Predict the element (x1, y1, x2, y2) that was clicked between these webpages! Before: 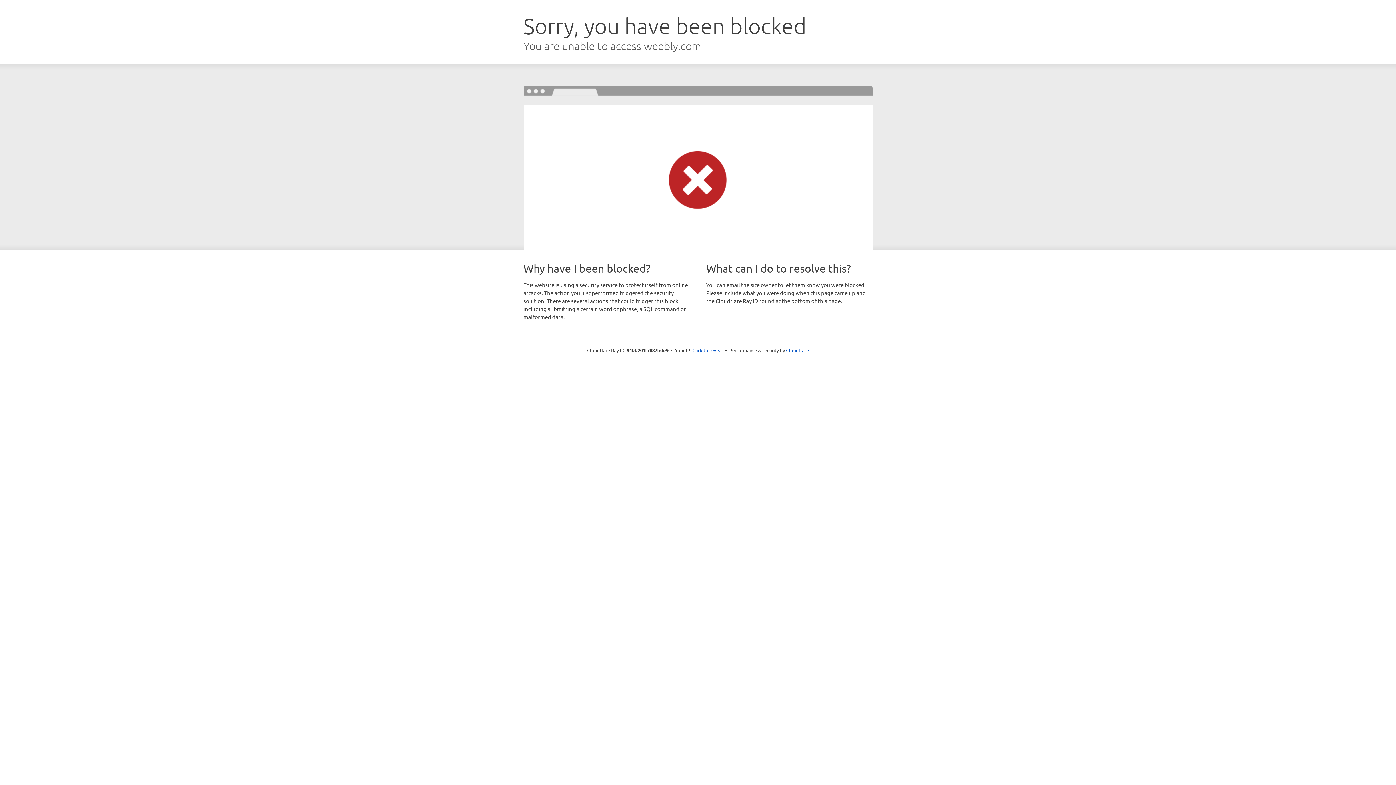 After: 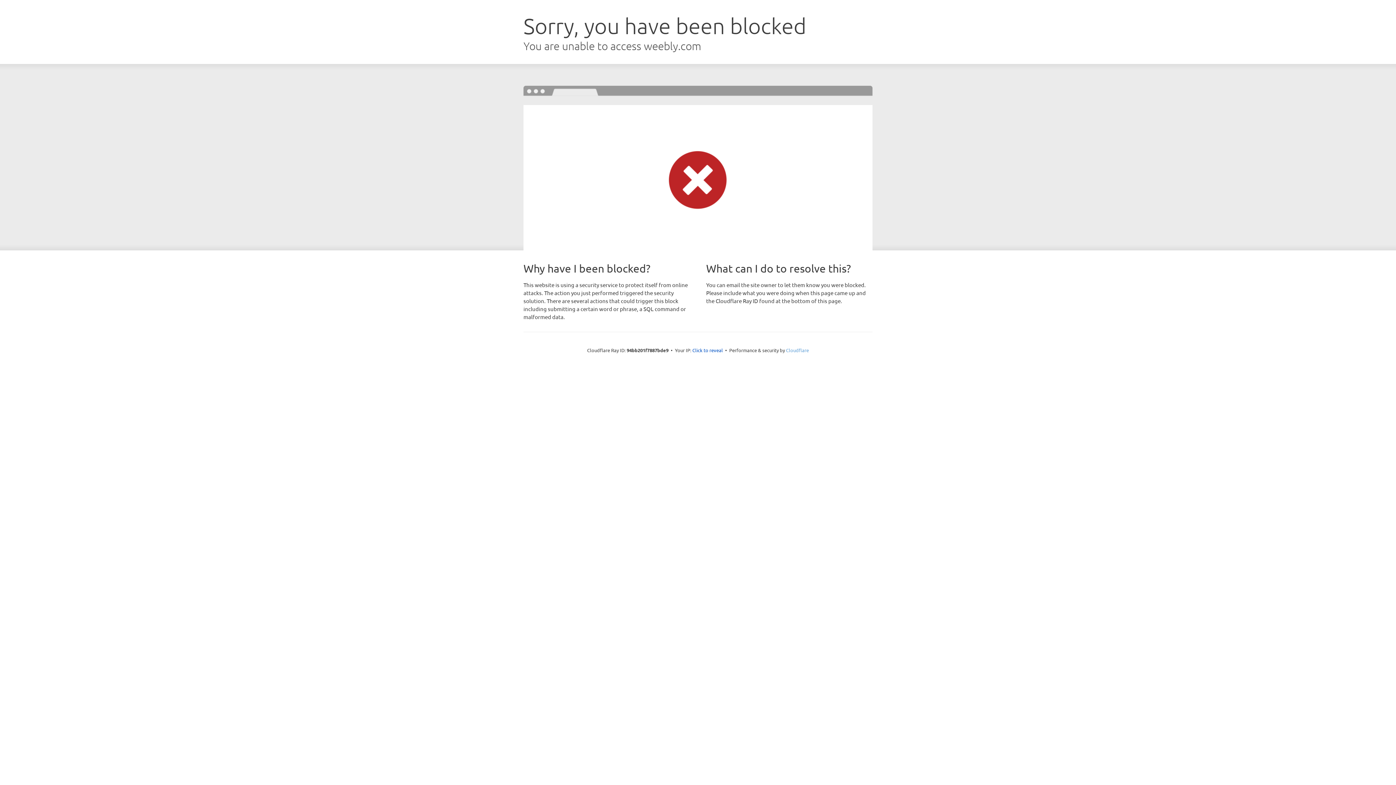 Action: bbox: (786, 347, 809, 353) label: Cloudflare